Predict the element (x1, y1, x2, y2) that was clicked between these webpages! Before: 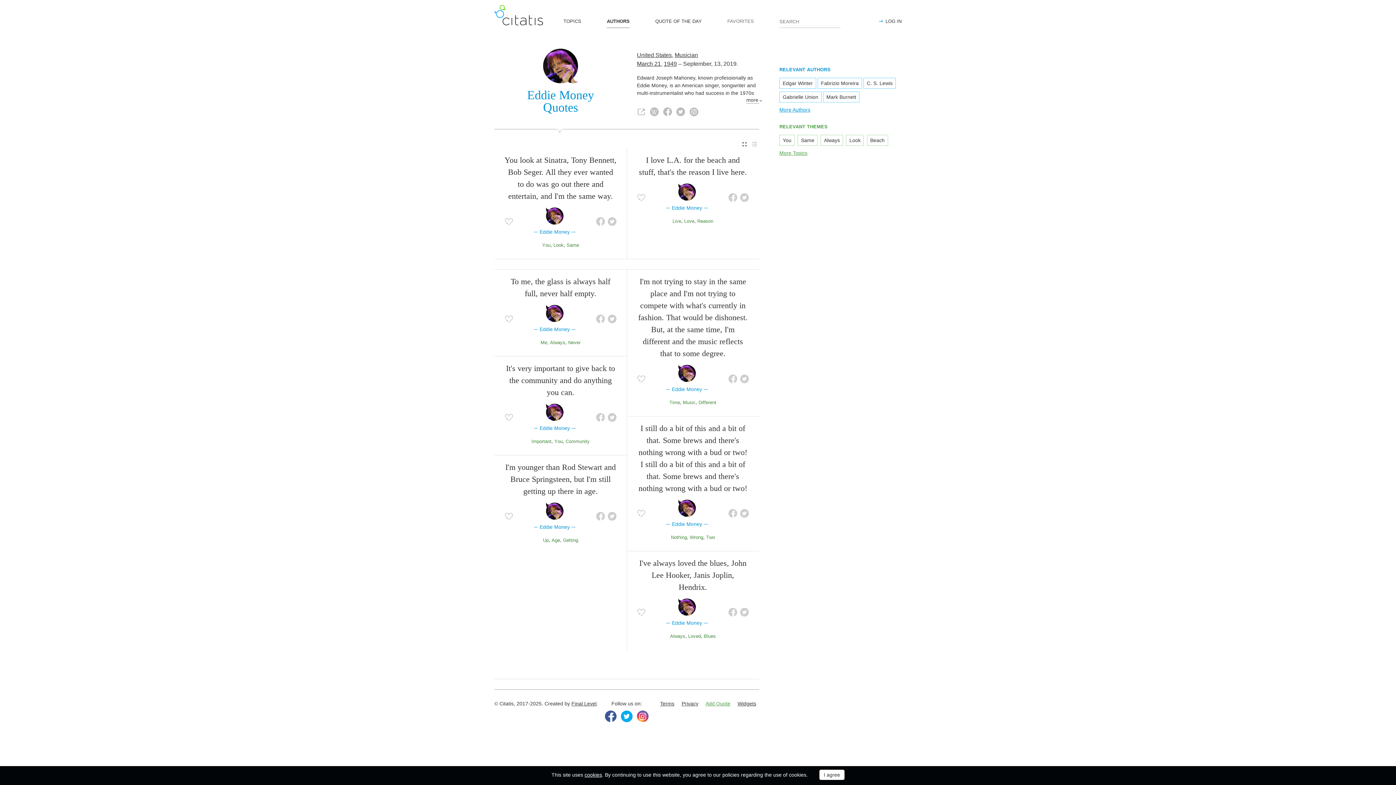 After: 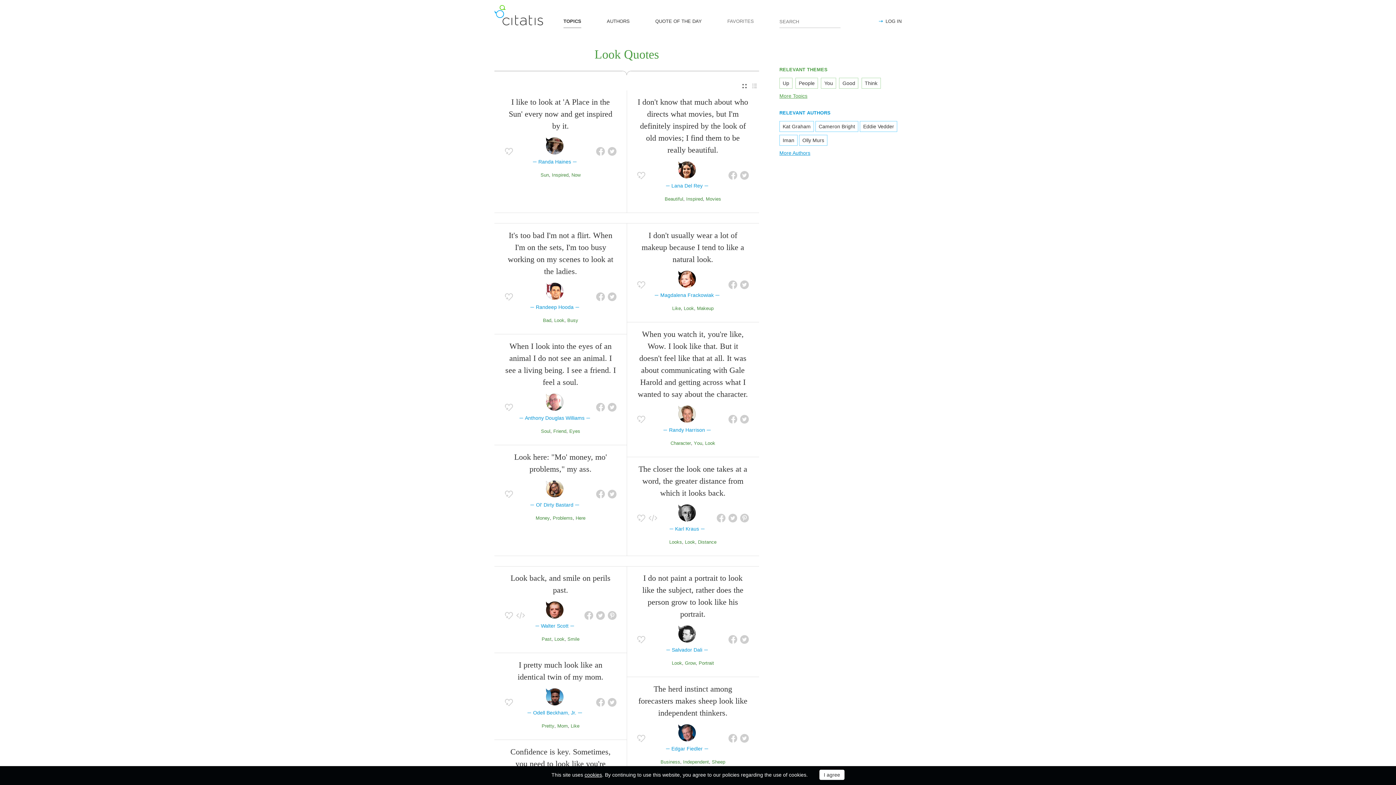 Action: bbox: (553, 242, 563, 248) label: Look